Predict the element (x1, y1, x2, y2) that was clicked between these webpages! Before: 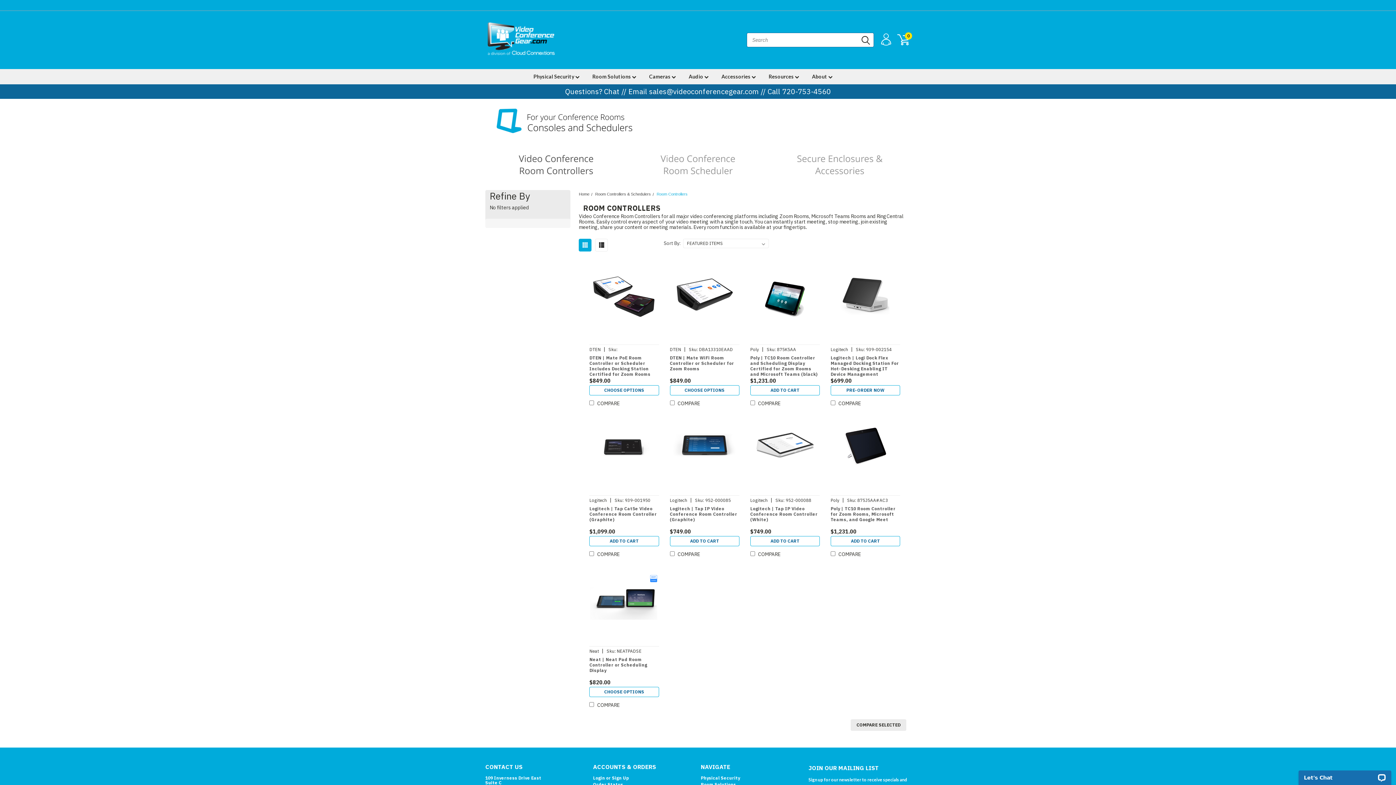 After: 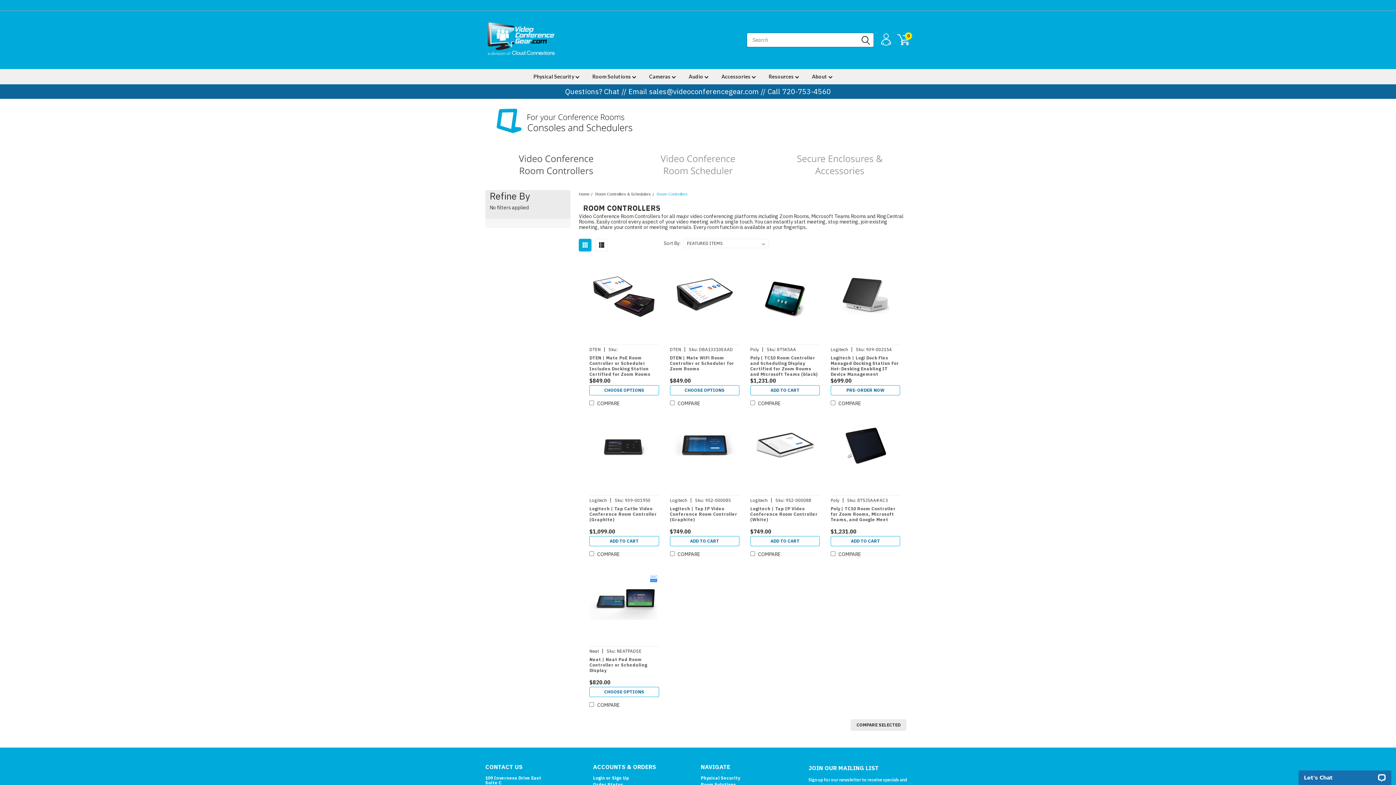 Action: bbox: (656, 192, 687, 196) label: Room Controllers